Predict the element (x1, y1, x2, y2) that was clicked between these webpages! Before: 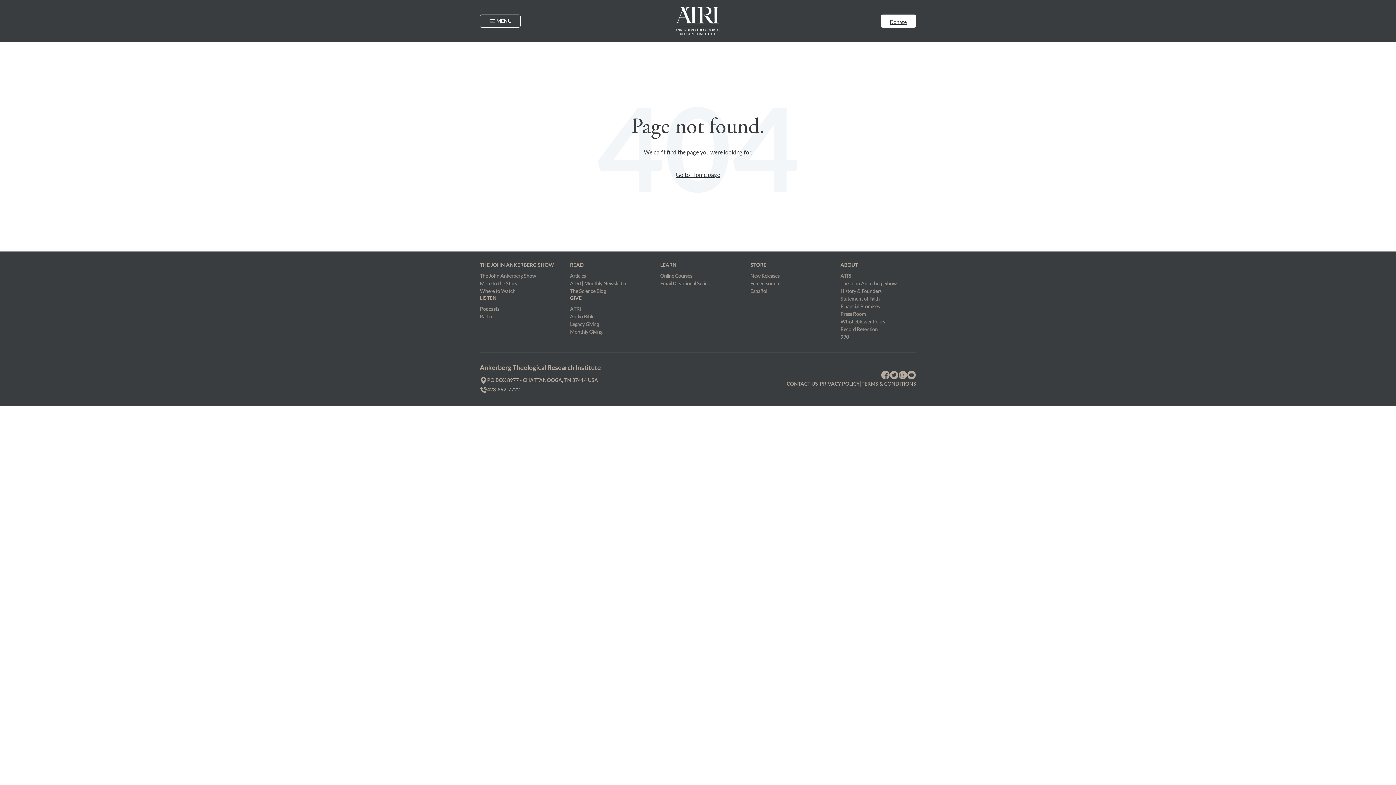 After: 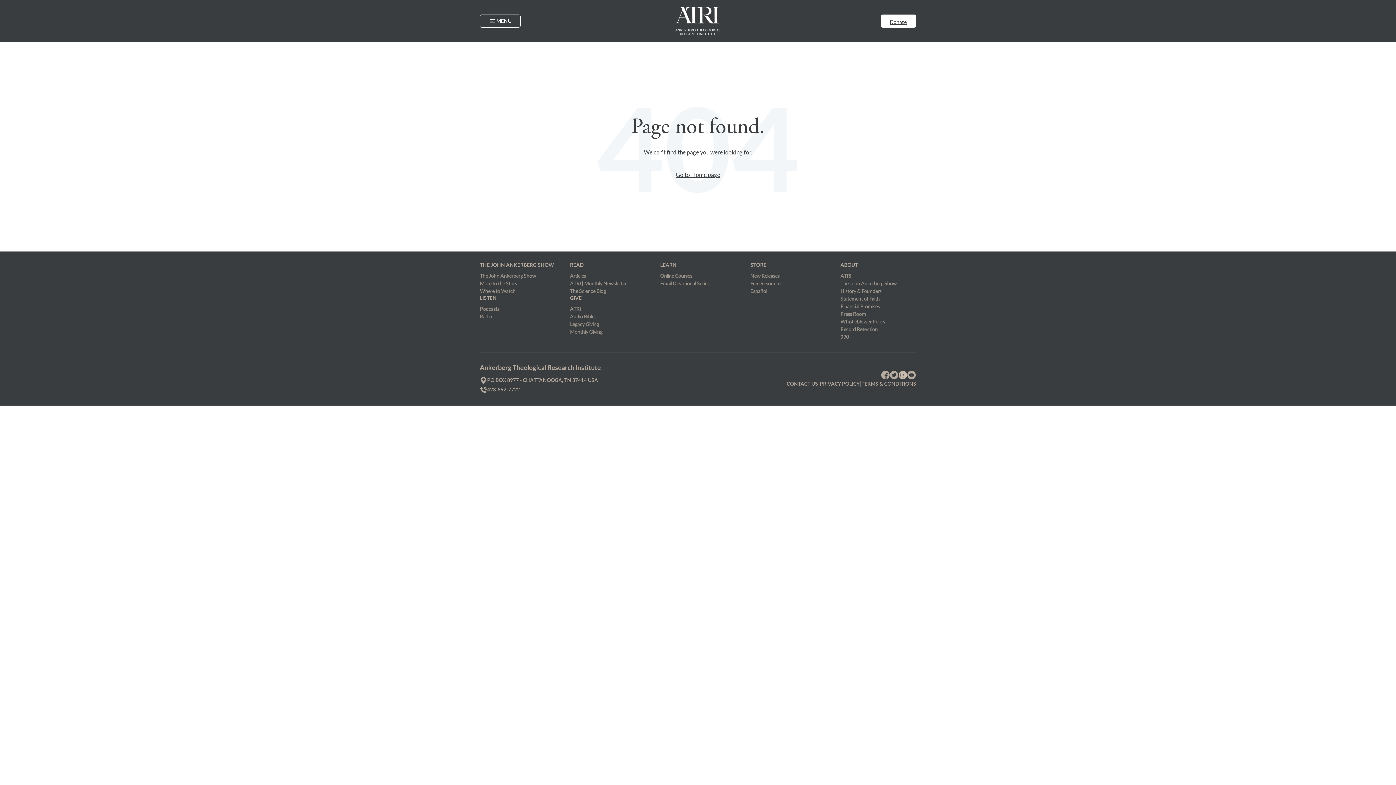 Action: bbox: (898, 370, 907, 379)